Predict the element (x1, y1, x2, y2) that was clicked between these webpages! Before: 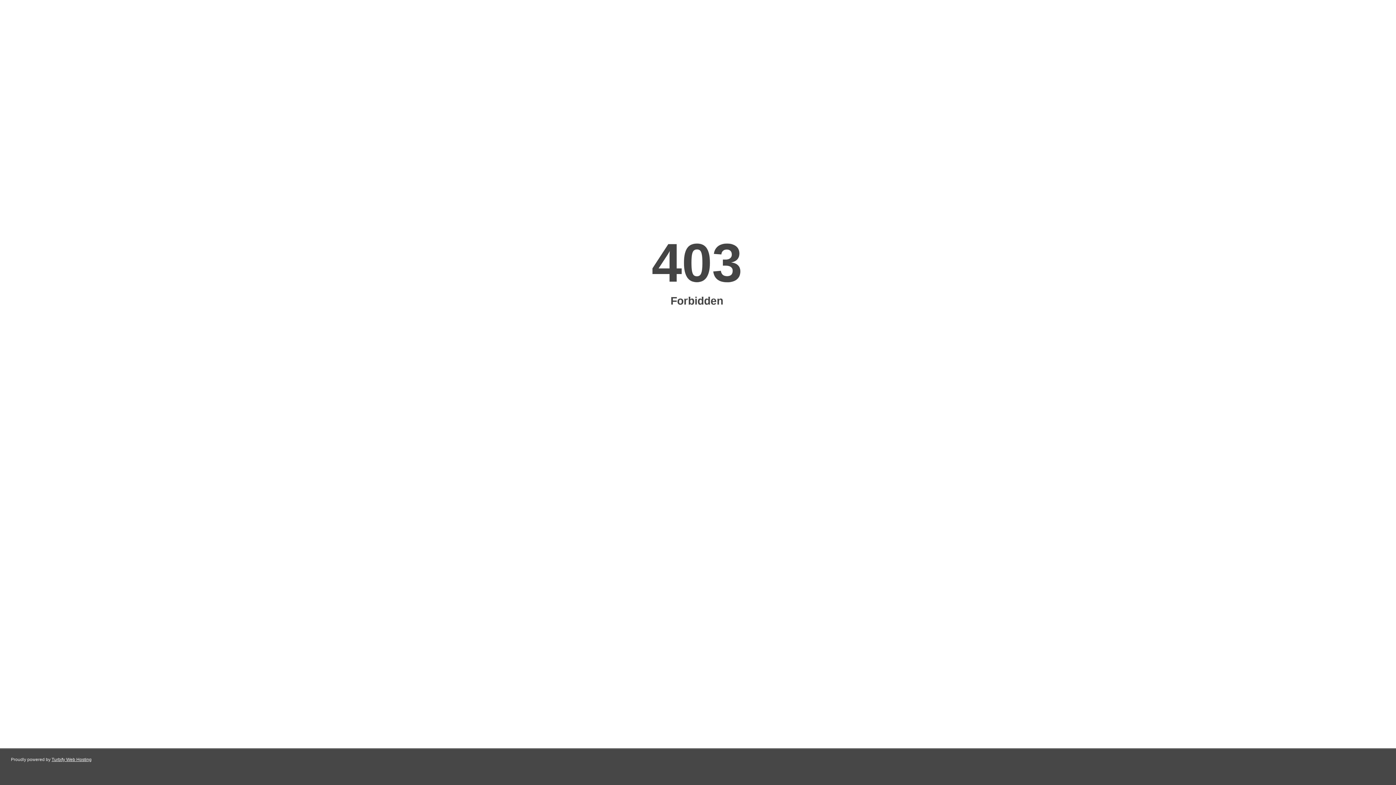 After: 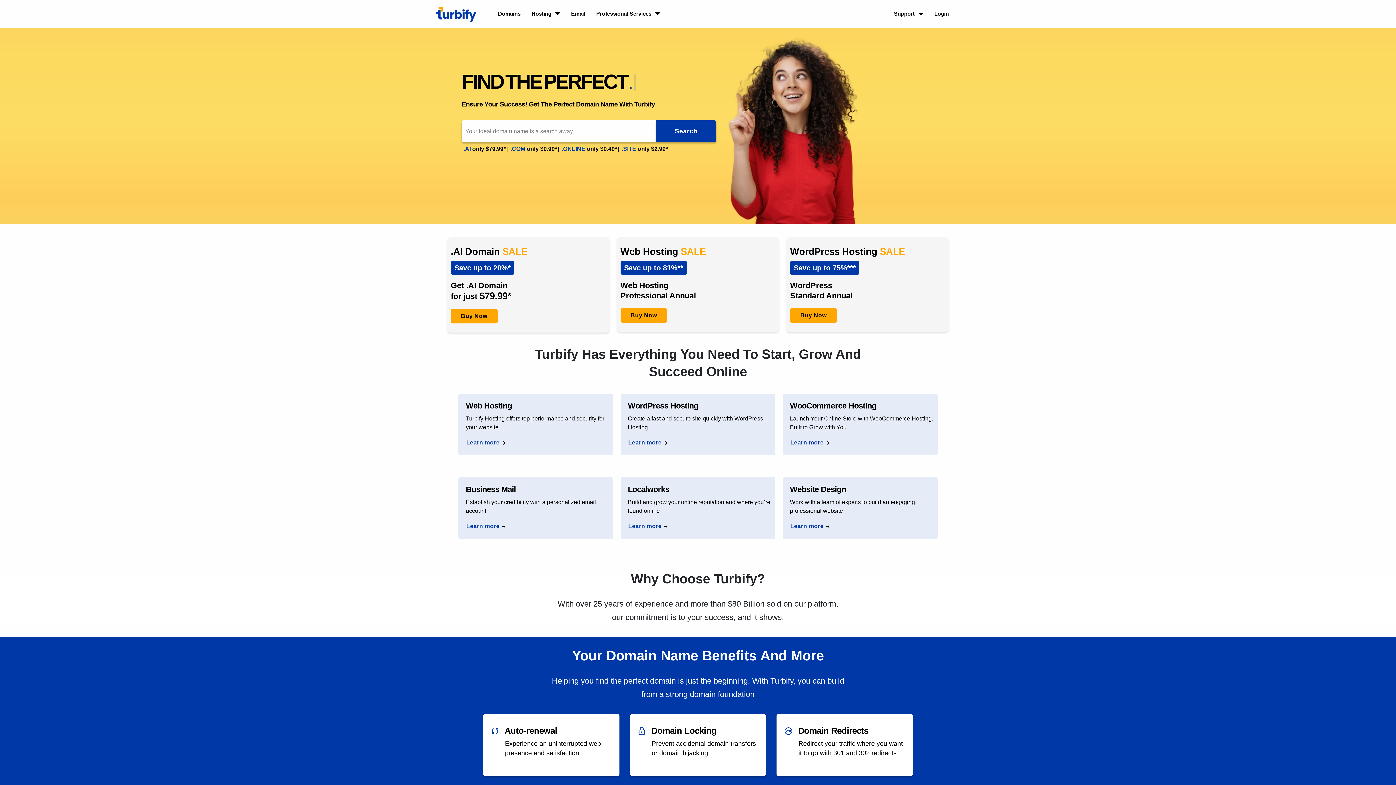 Action: label: Turbify Web Hosting bbox: (51, 757, 91, 762)